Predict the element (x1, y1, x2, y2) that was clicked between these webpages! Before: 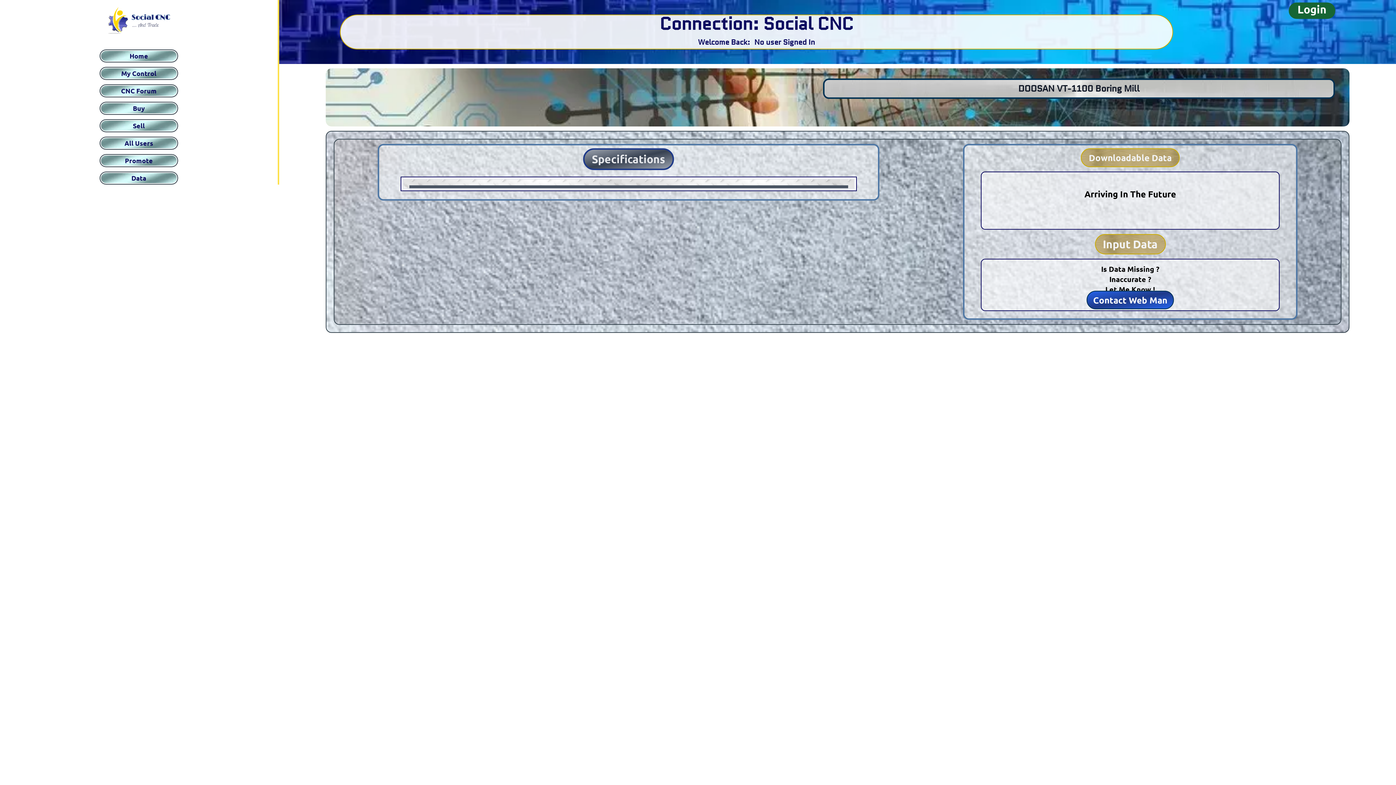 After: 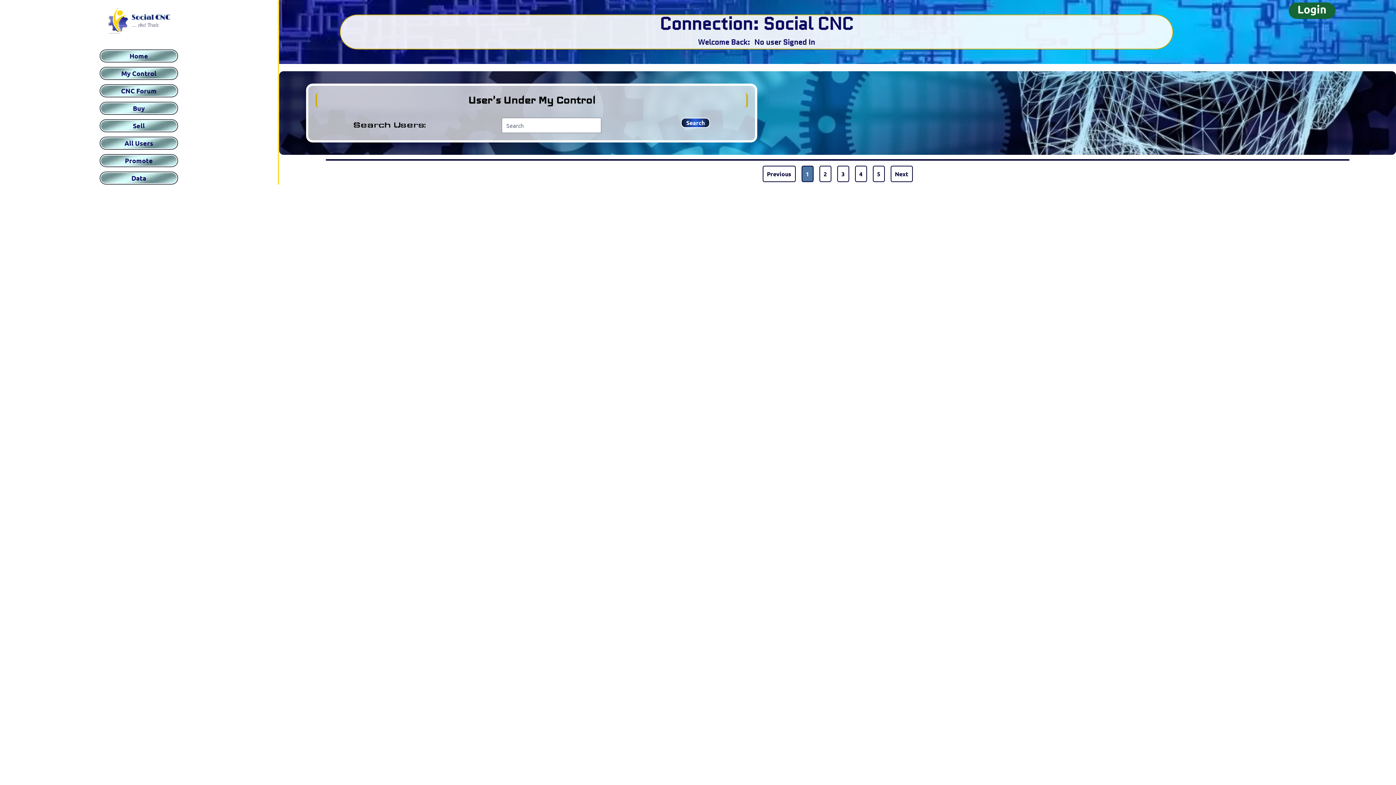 Action: bbox: (101, 138, 176, 148) label: All Users